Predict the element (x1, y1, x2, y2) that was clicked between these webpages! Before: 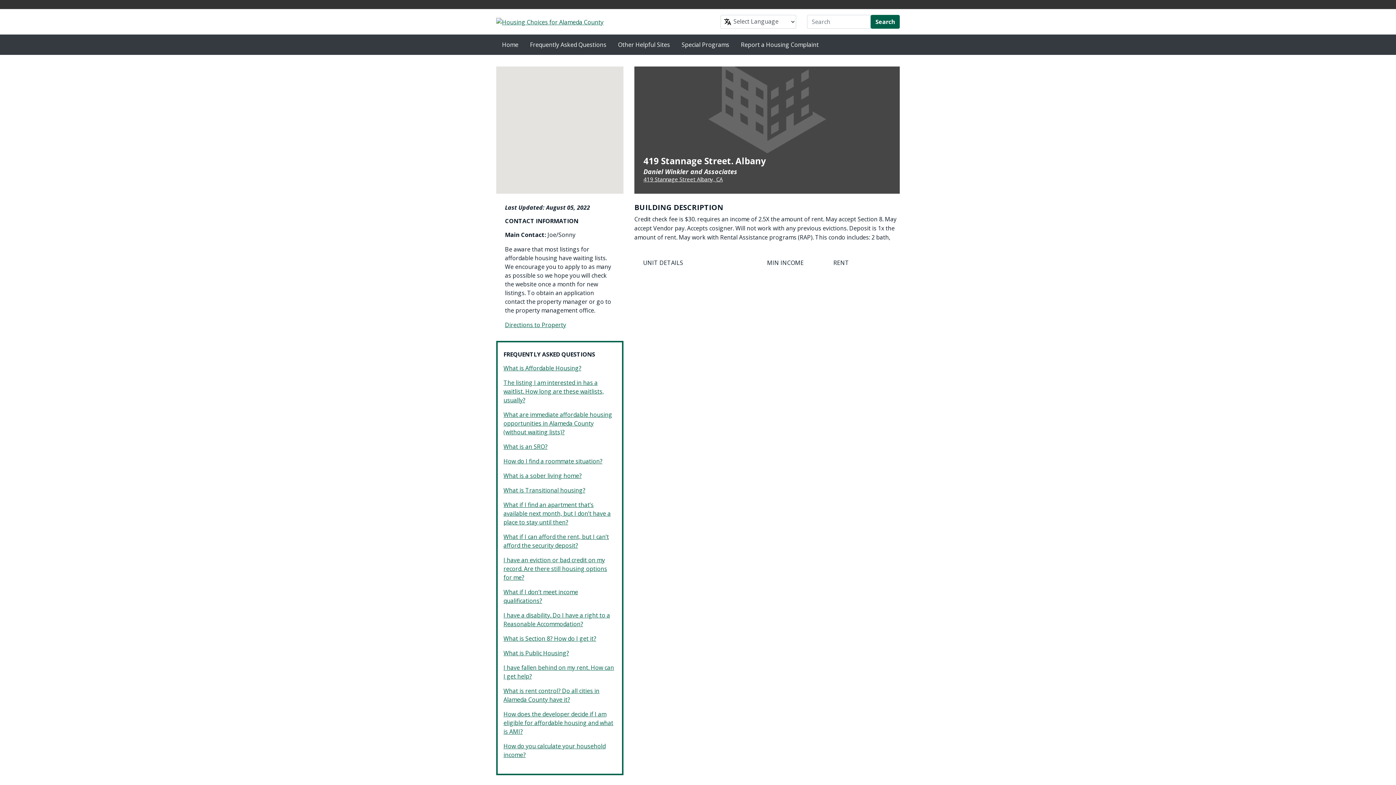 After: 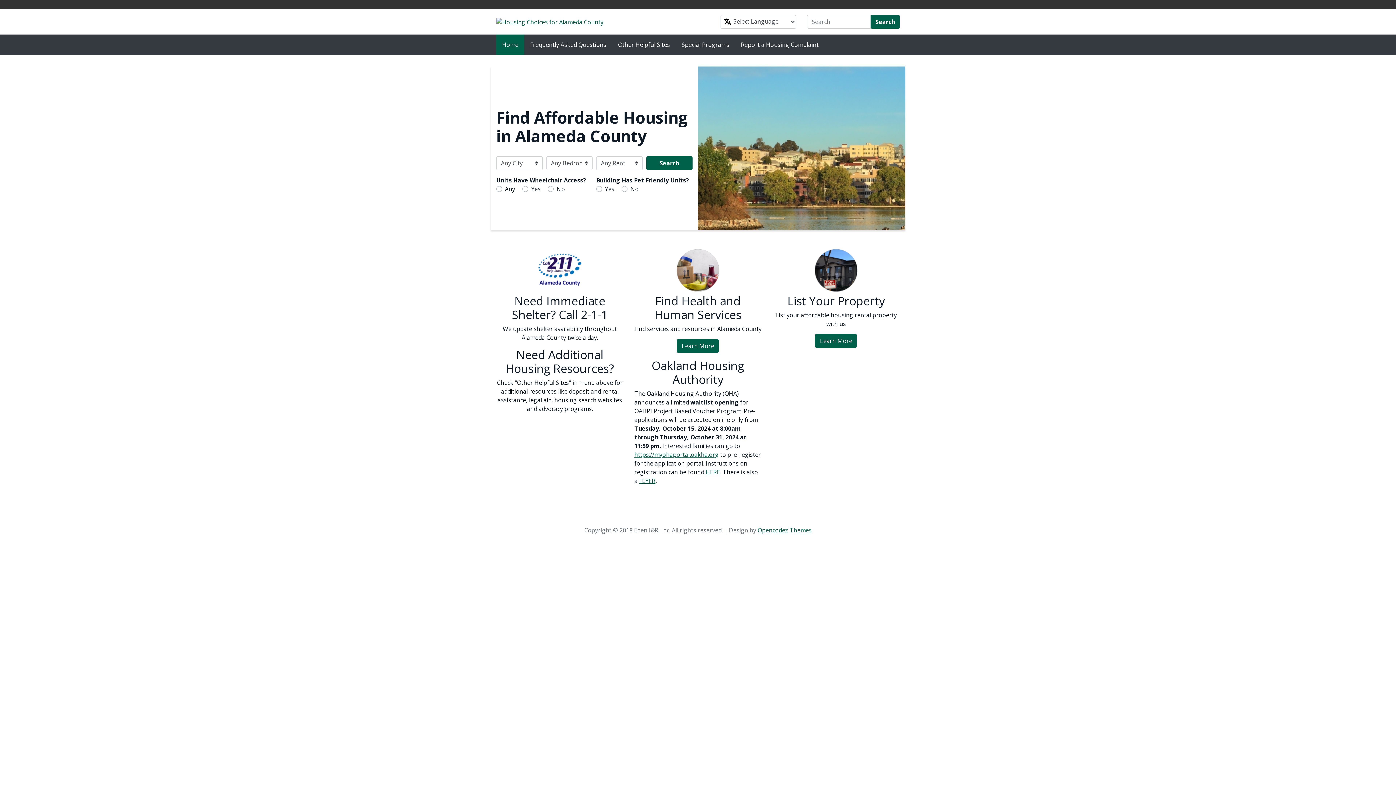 Action: label: Home bbox: (496, 34, 524, 54)